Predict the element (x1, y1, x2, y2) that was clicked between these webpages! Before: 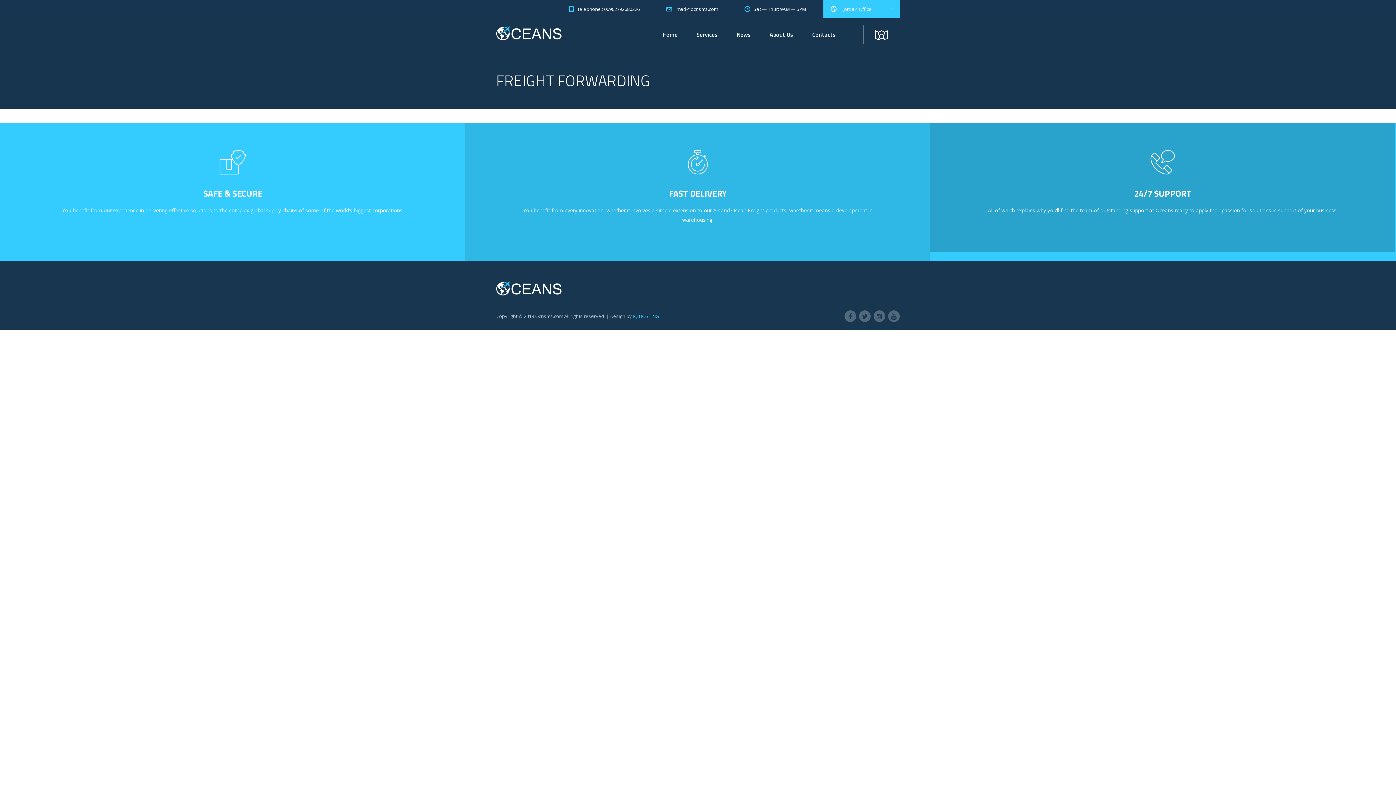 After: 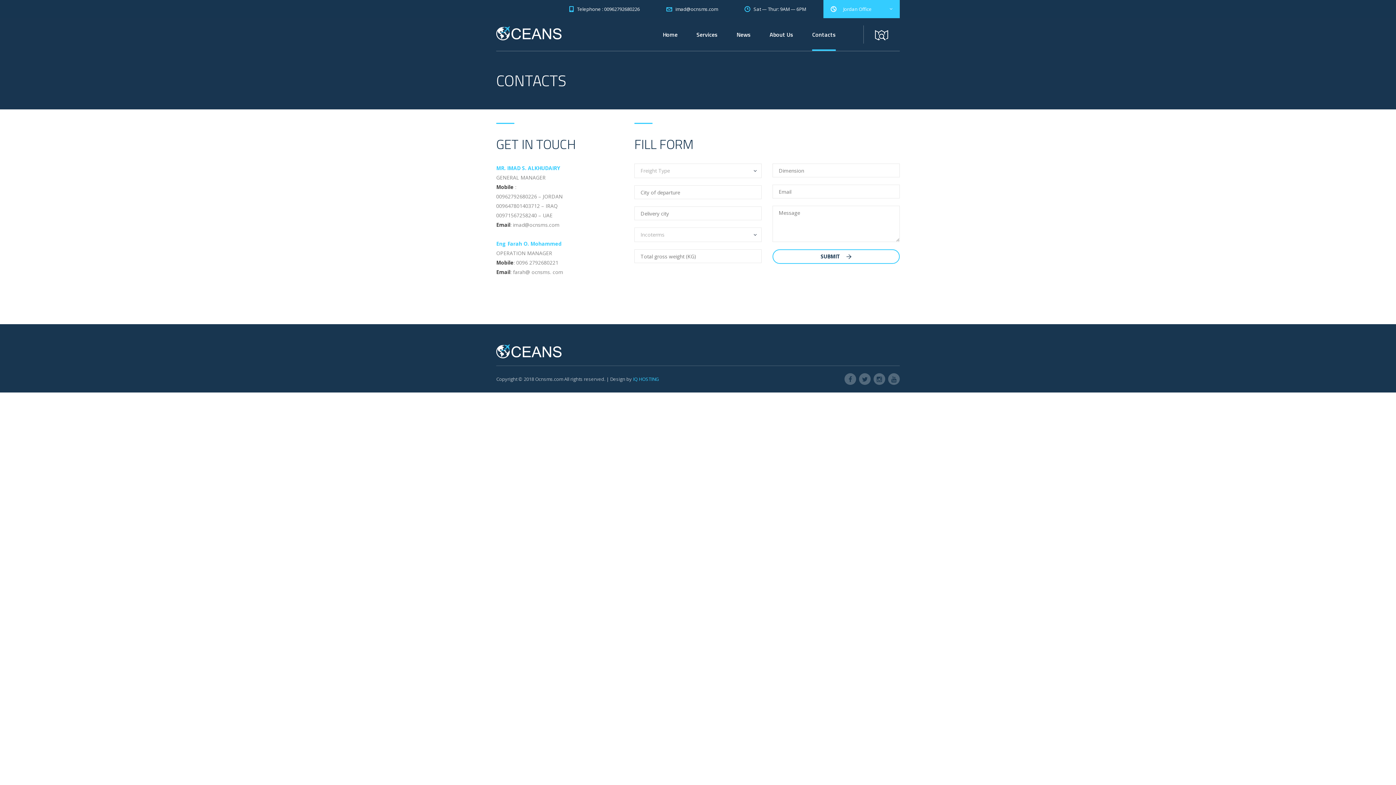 Action: label: Contacts bbox: (812, 18, 836, 50)